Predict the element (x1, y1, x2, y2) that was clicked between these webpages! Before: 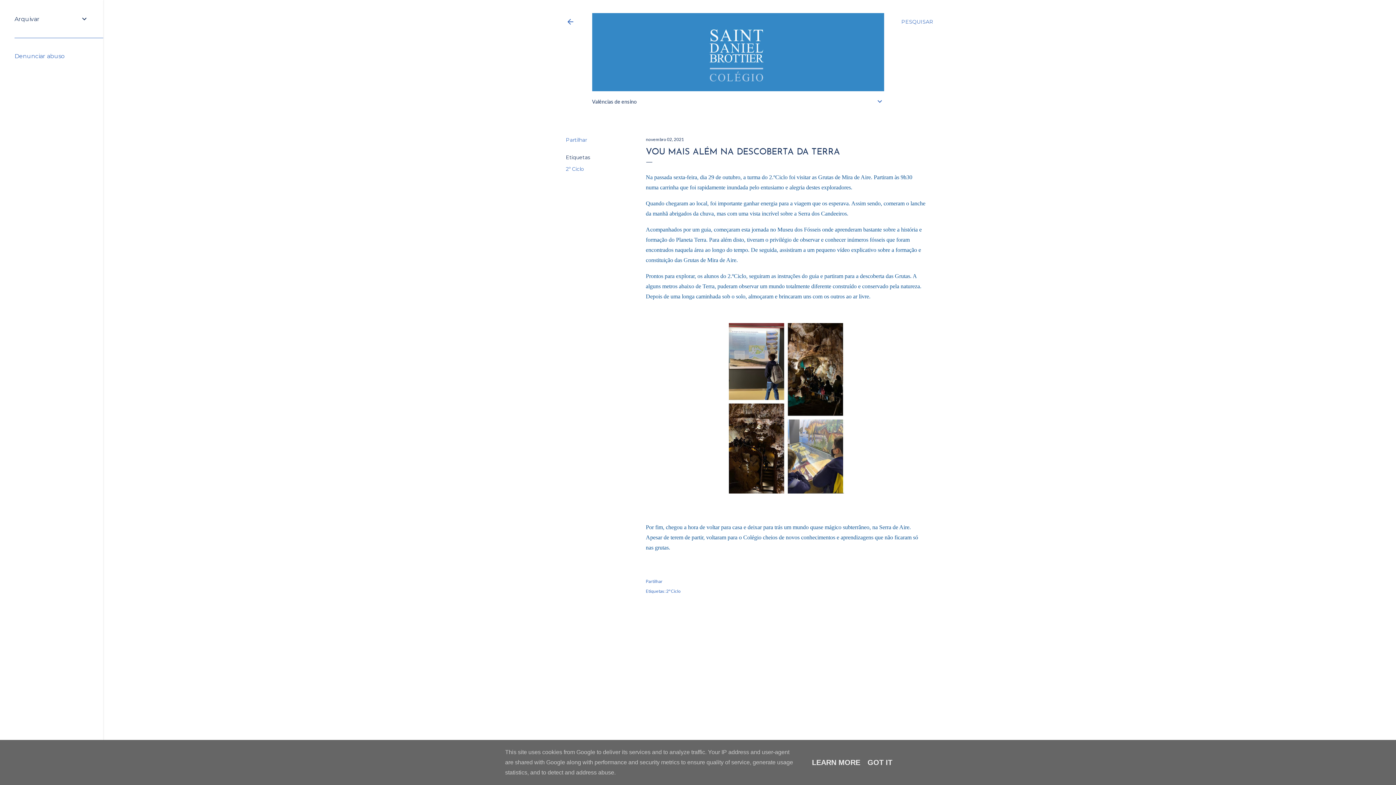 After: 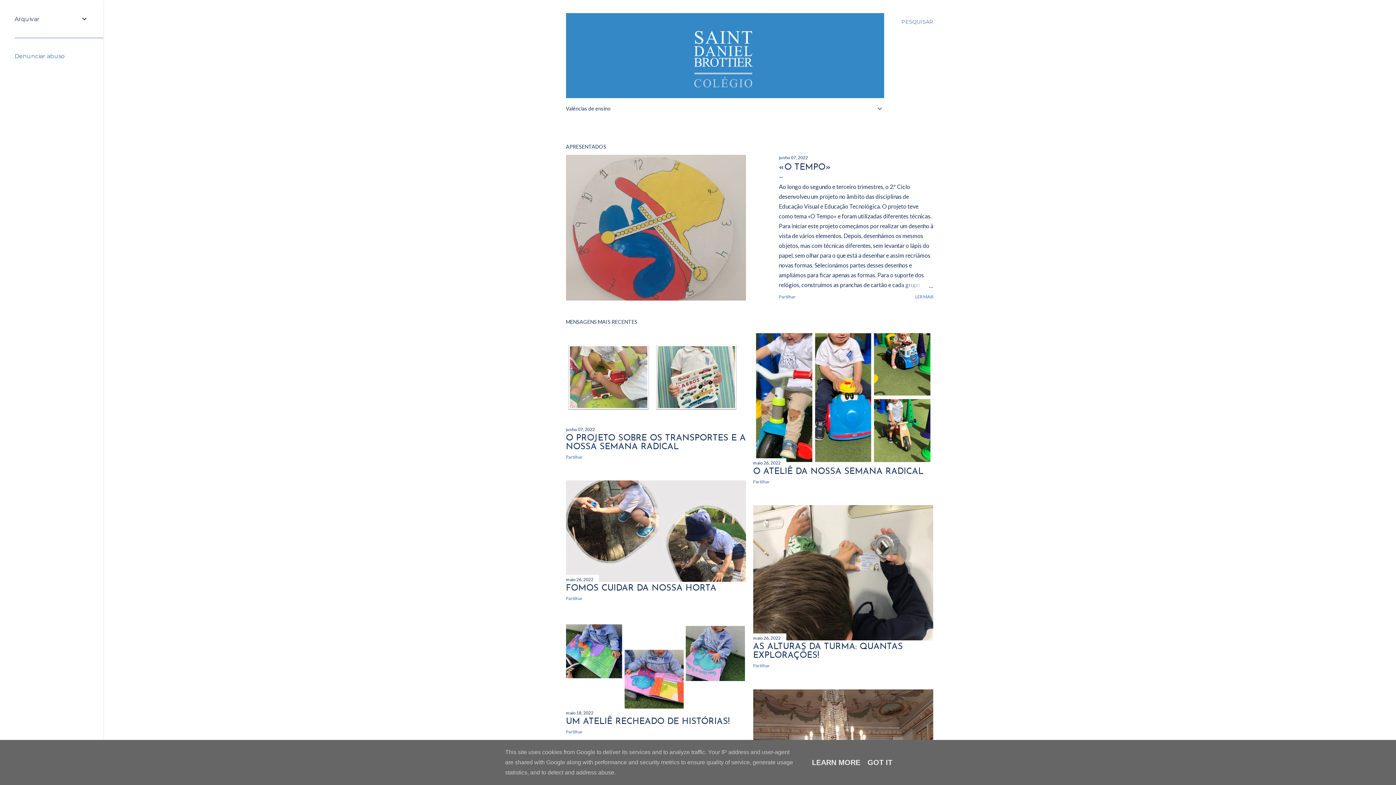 Action: bbox: (566, 18, 574, 28)